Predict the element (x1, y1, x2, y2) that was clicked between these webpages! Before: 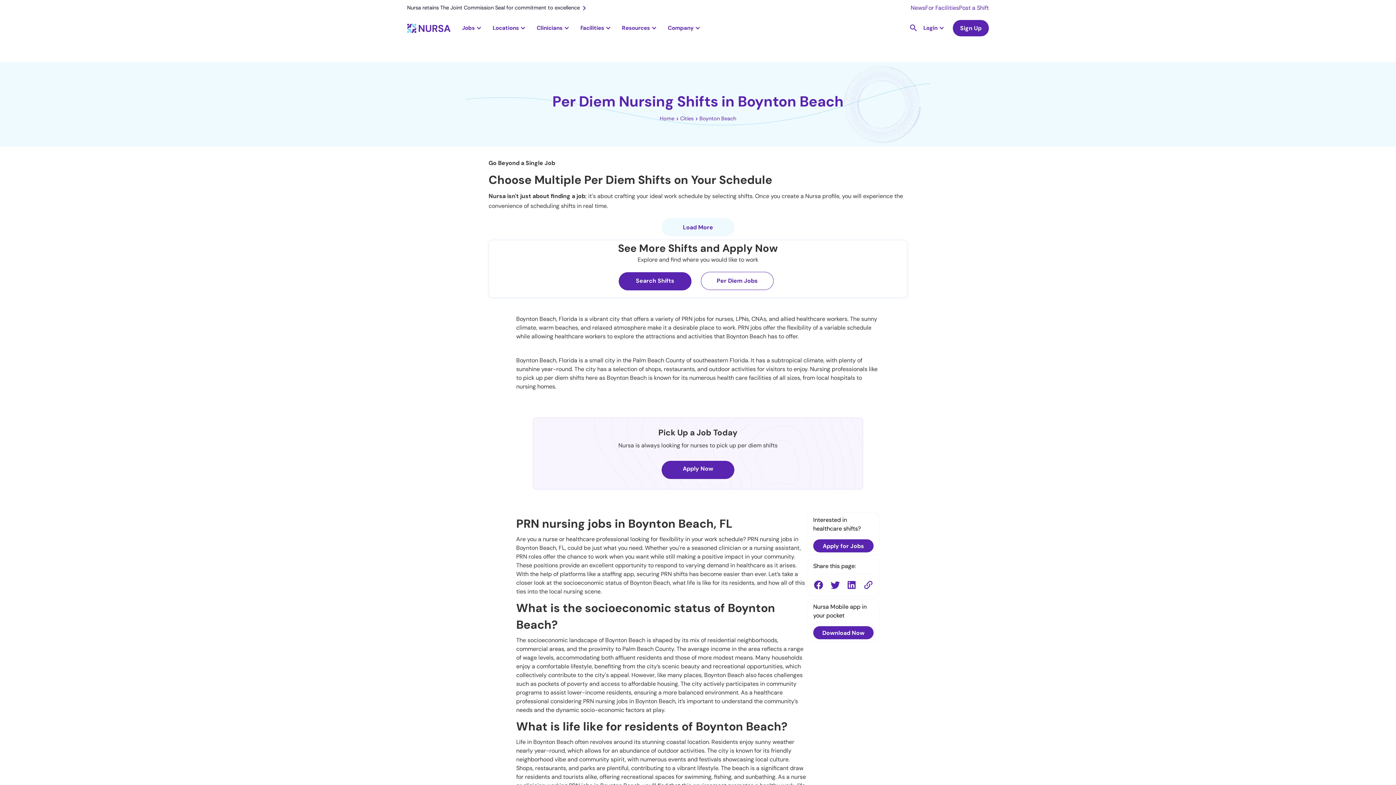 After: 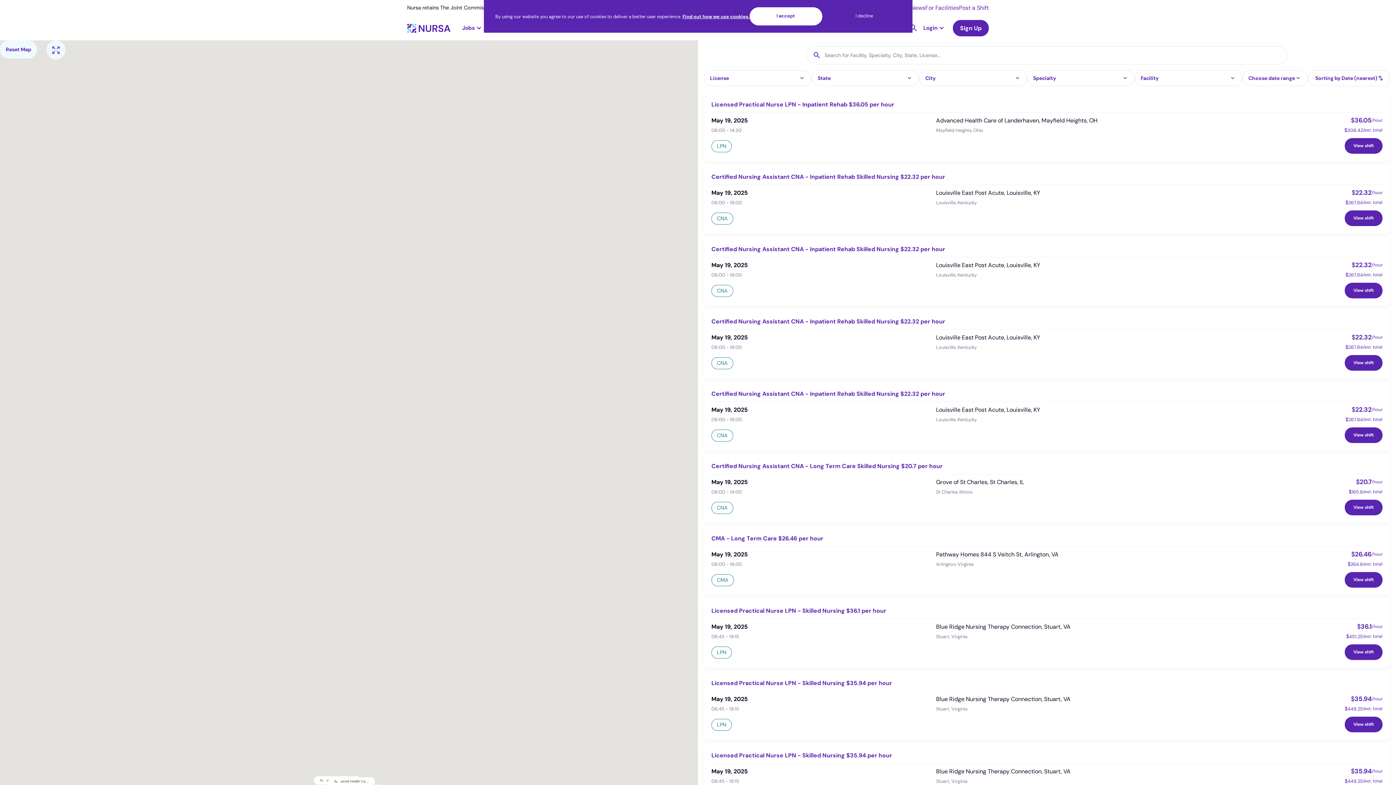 Action: label: Search Shifts bbox: (618, 272, 691, 290)